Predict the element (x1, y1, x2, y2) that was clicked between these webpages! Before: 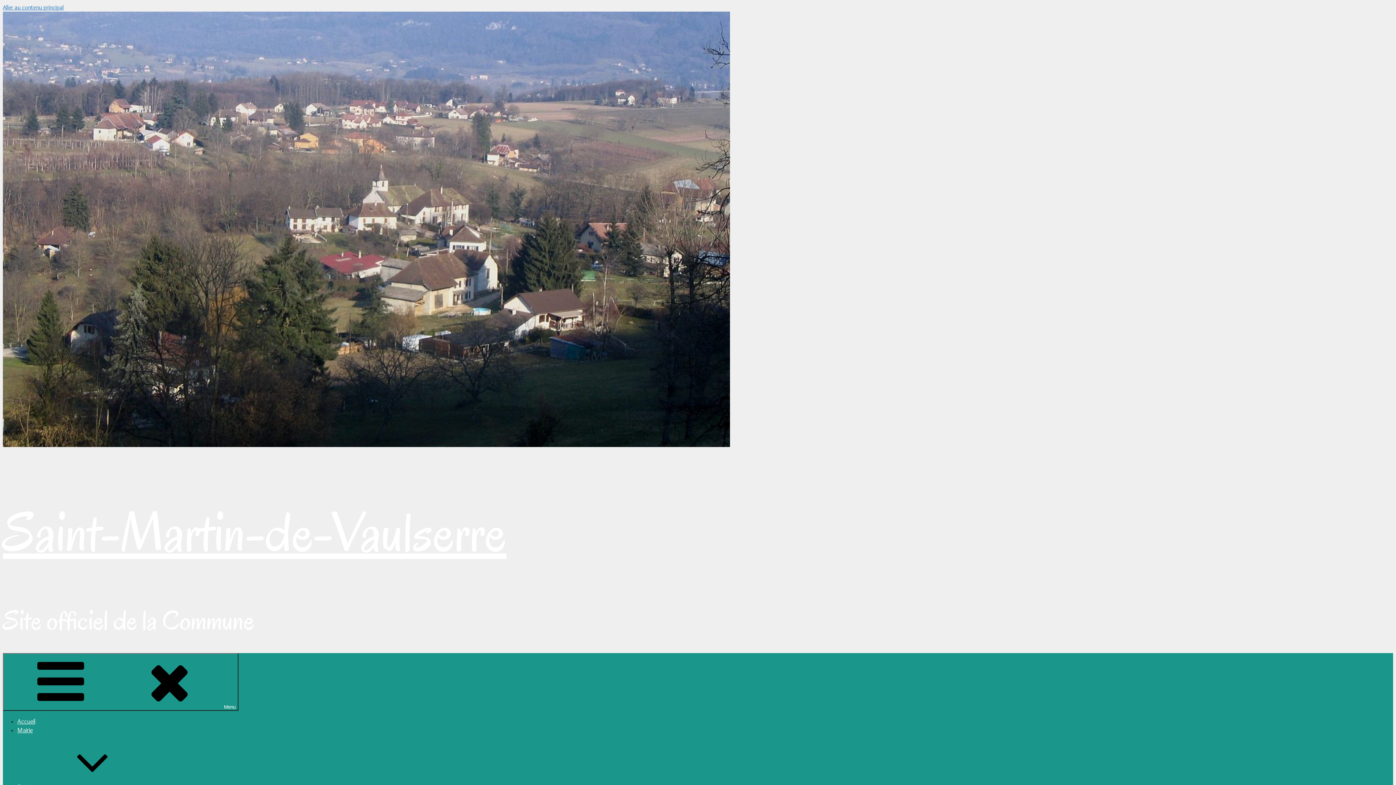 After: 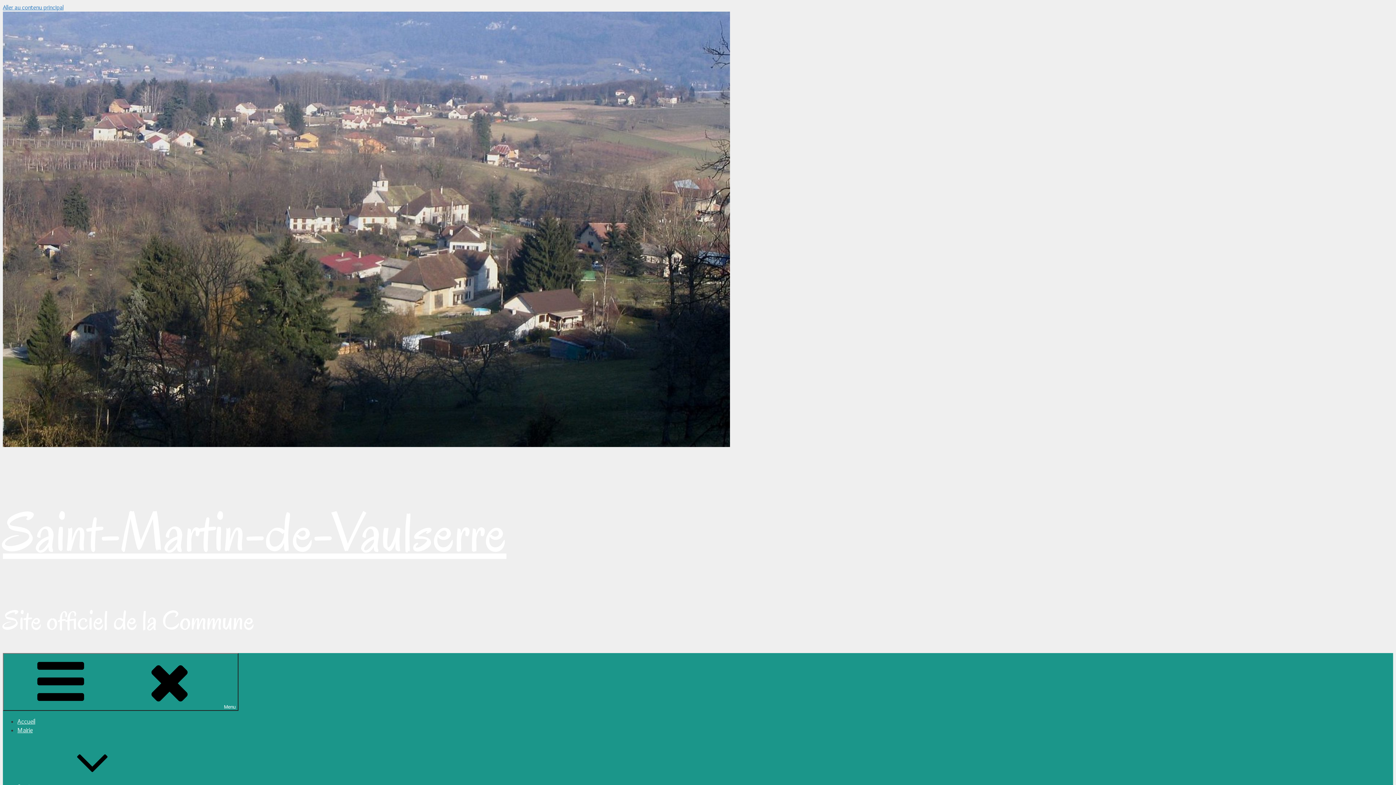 Action: label: Mairie bbox: (17, 726, 32, 734)